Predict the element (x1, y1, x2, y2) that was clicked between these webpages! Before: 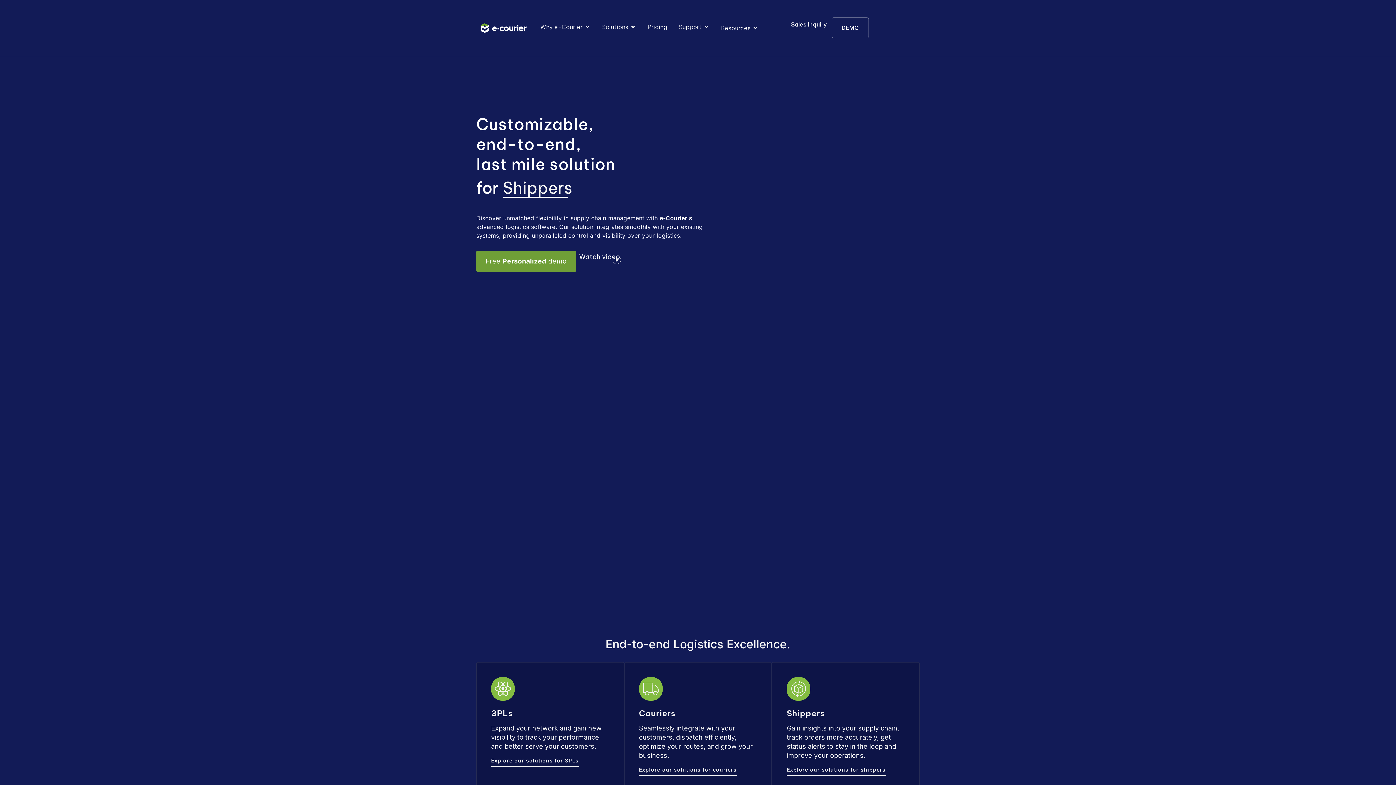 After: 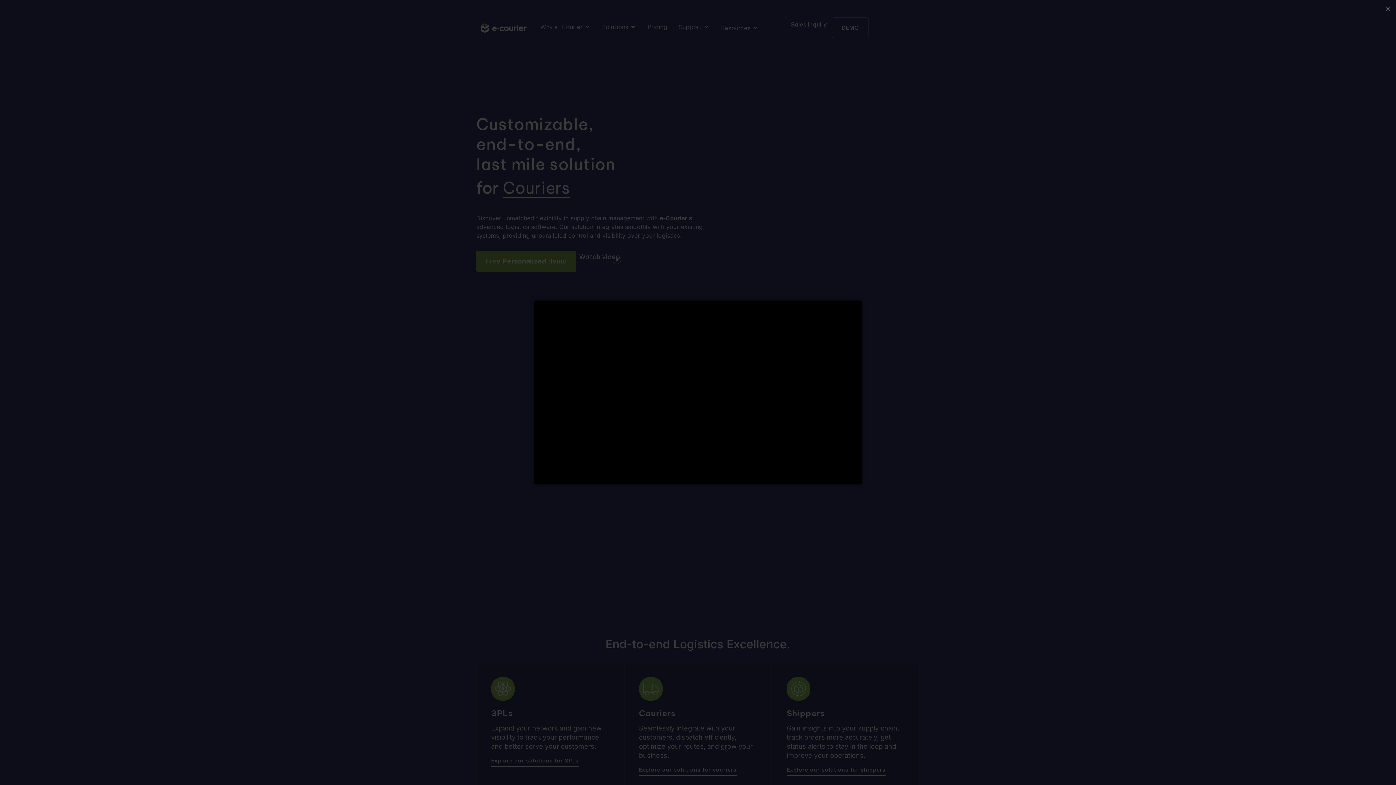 Action: bbox: (576, 251, 623, 263) label: video-popup